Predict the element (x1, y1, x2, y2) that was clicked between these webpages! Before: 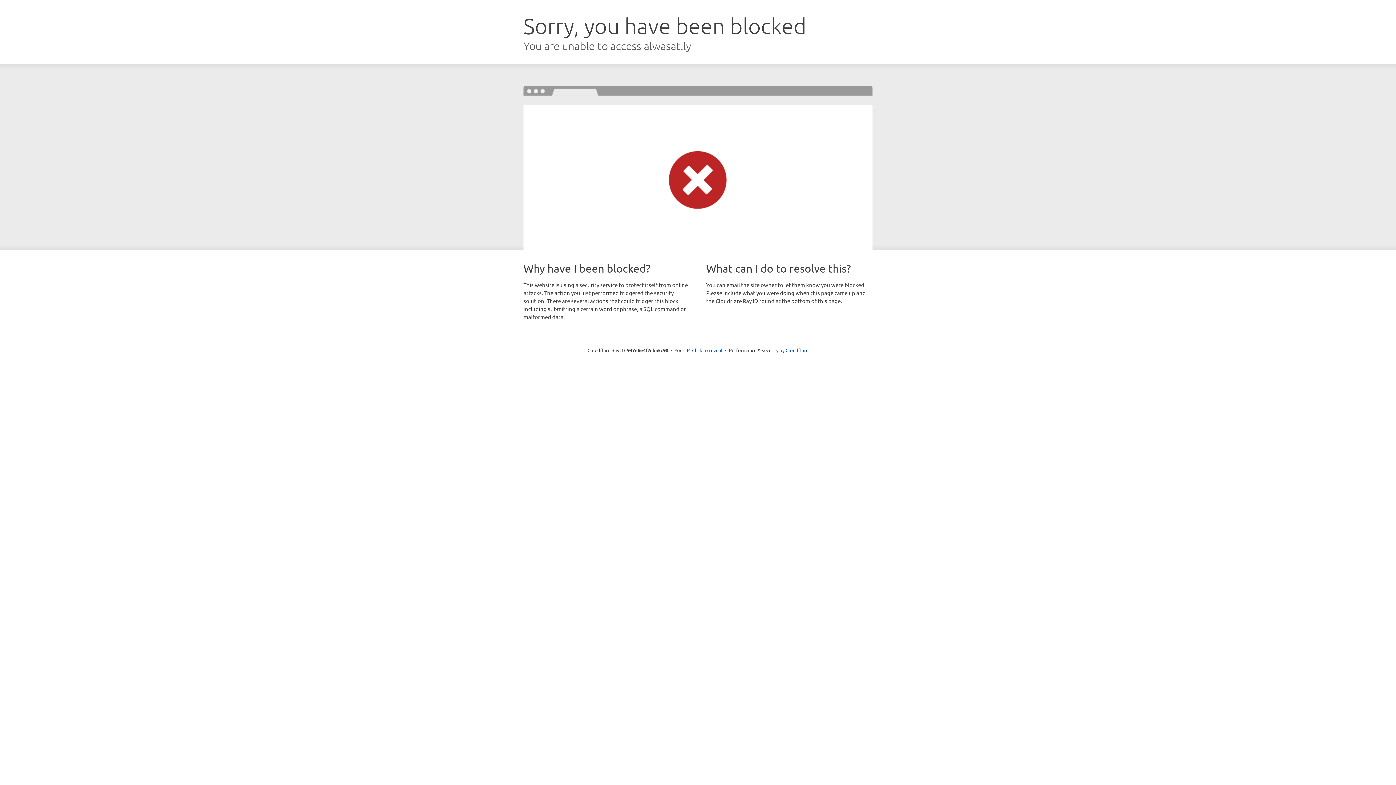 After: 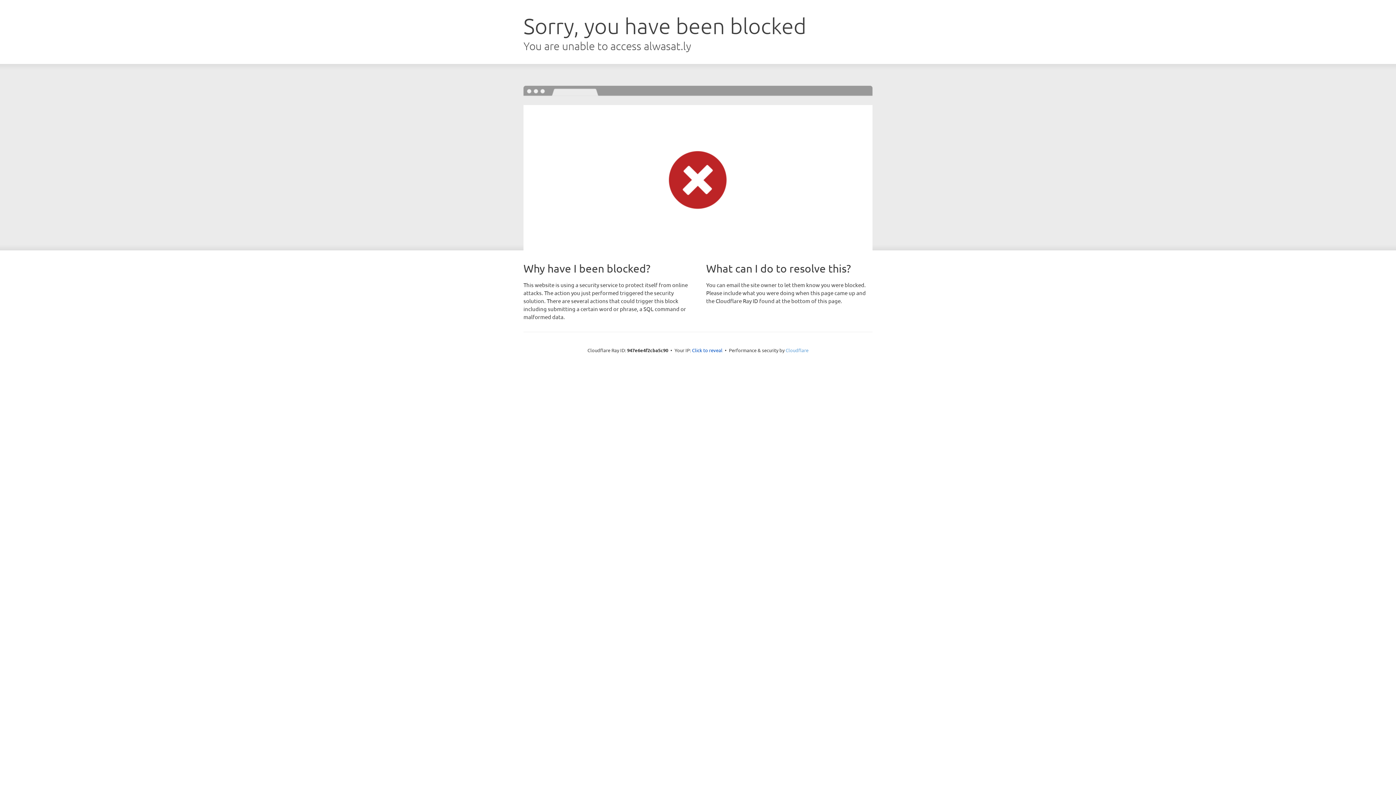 Action: label: Cloudflare bbox: (785, 347, 808, 353)